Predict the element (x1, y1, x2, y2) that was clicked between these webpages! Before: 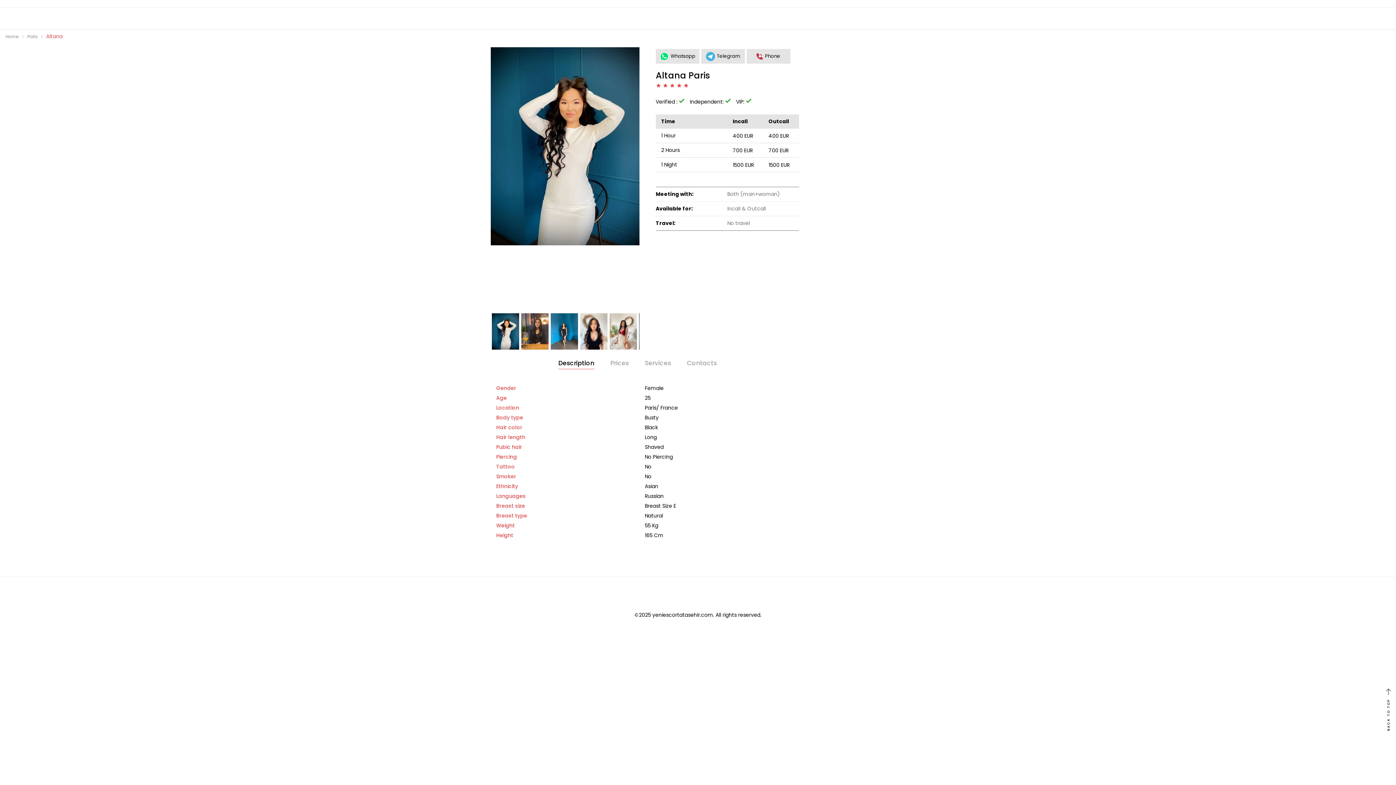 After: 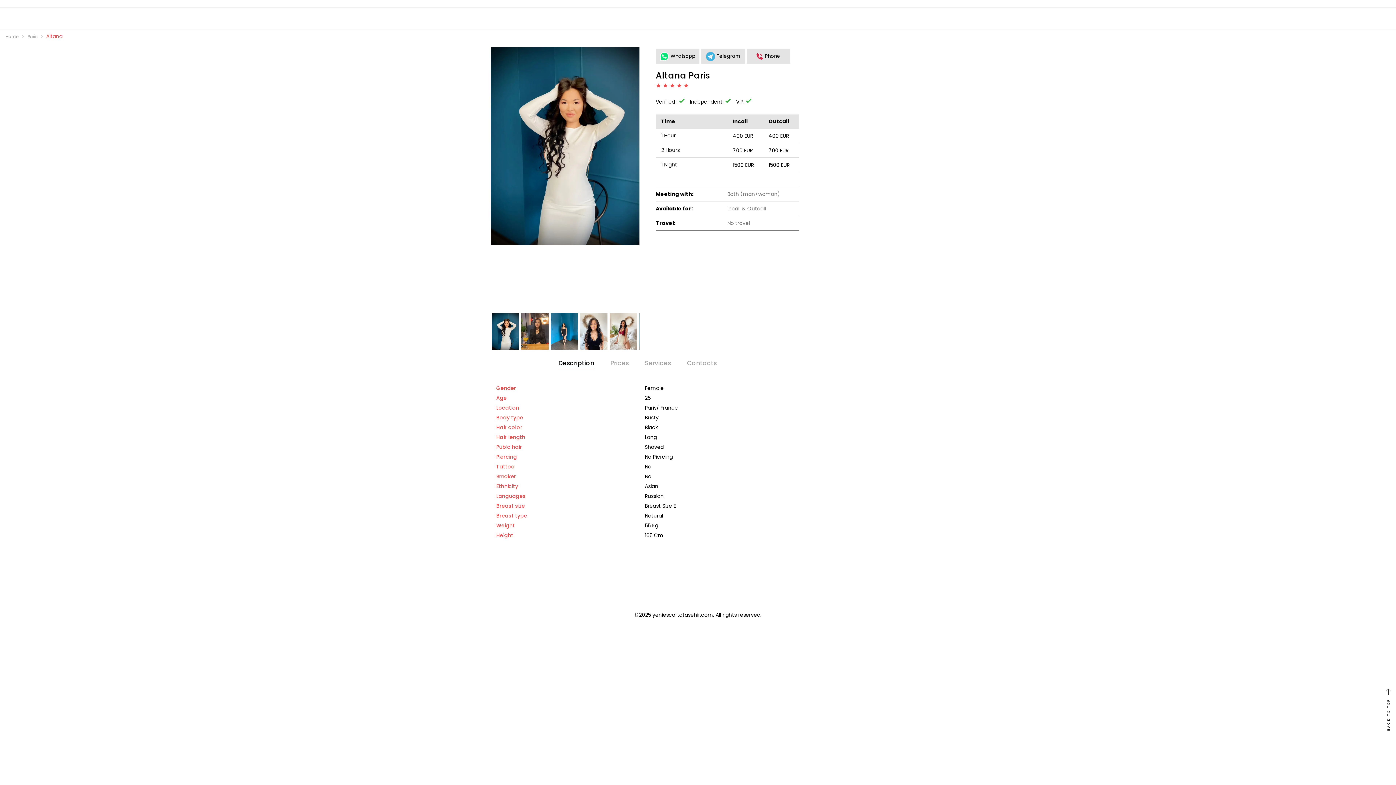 Action: label: Description bbox: (558, 355, 594, 369)